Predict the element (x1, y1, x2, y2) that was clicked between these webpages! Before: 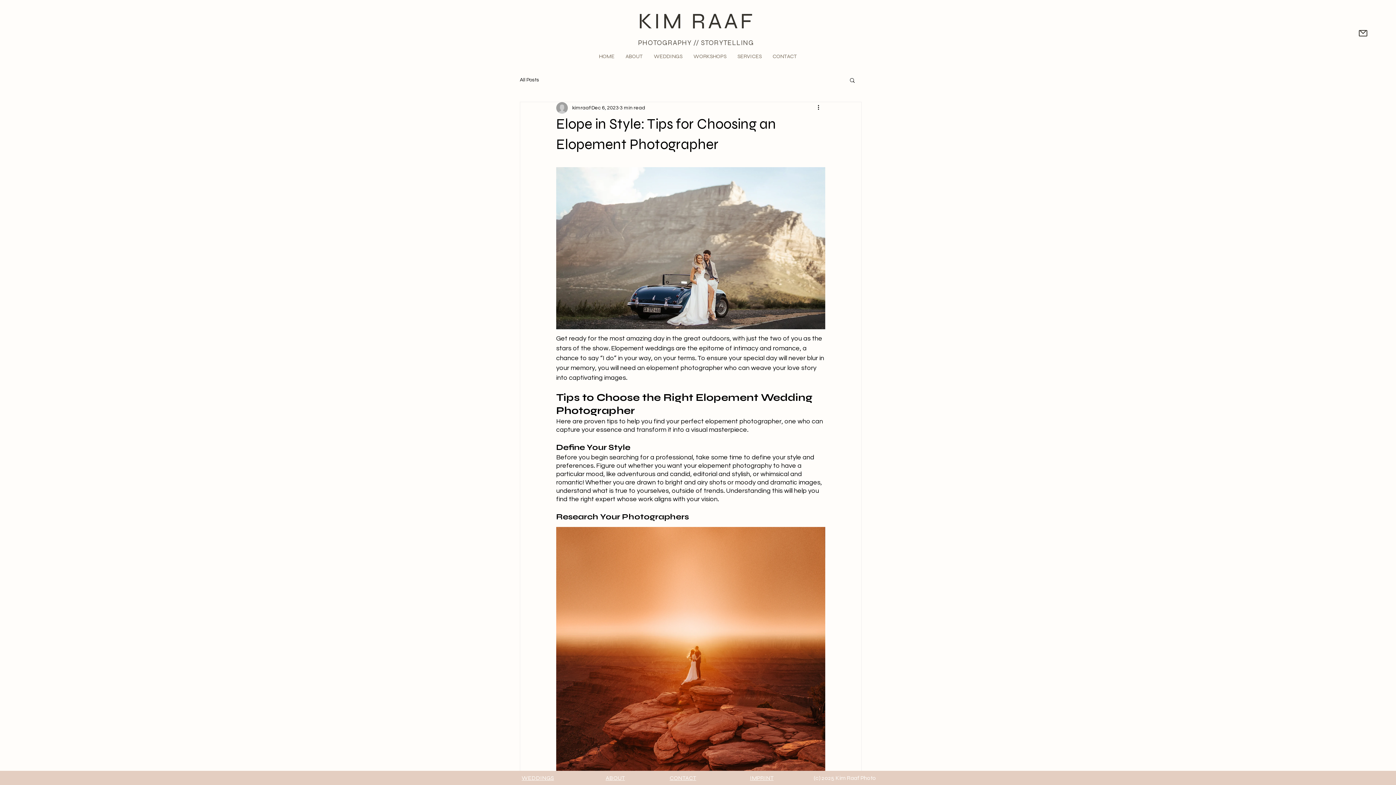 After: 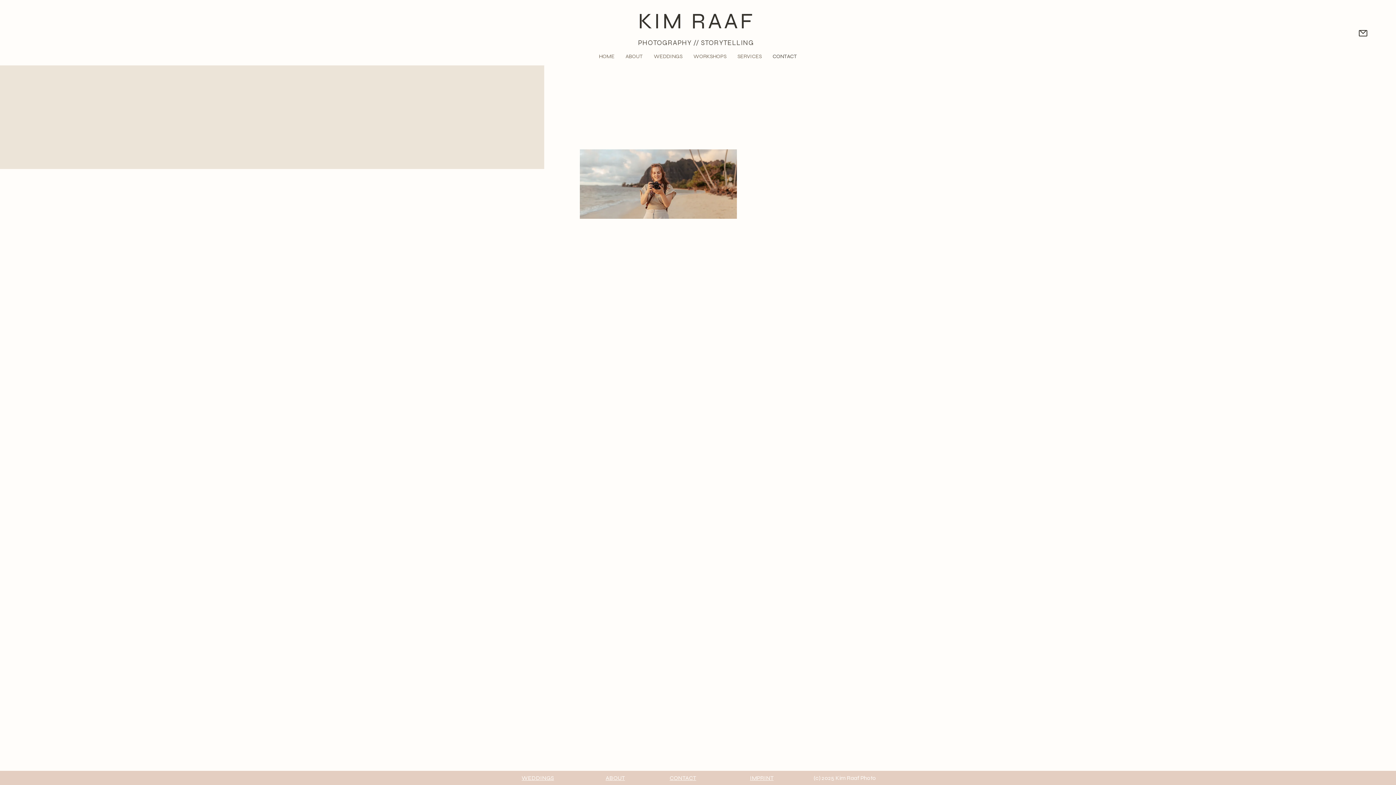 Action: label: CONTACT bbox: (767, 47, 802, 65)